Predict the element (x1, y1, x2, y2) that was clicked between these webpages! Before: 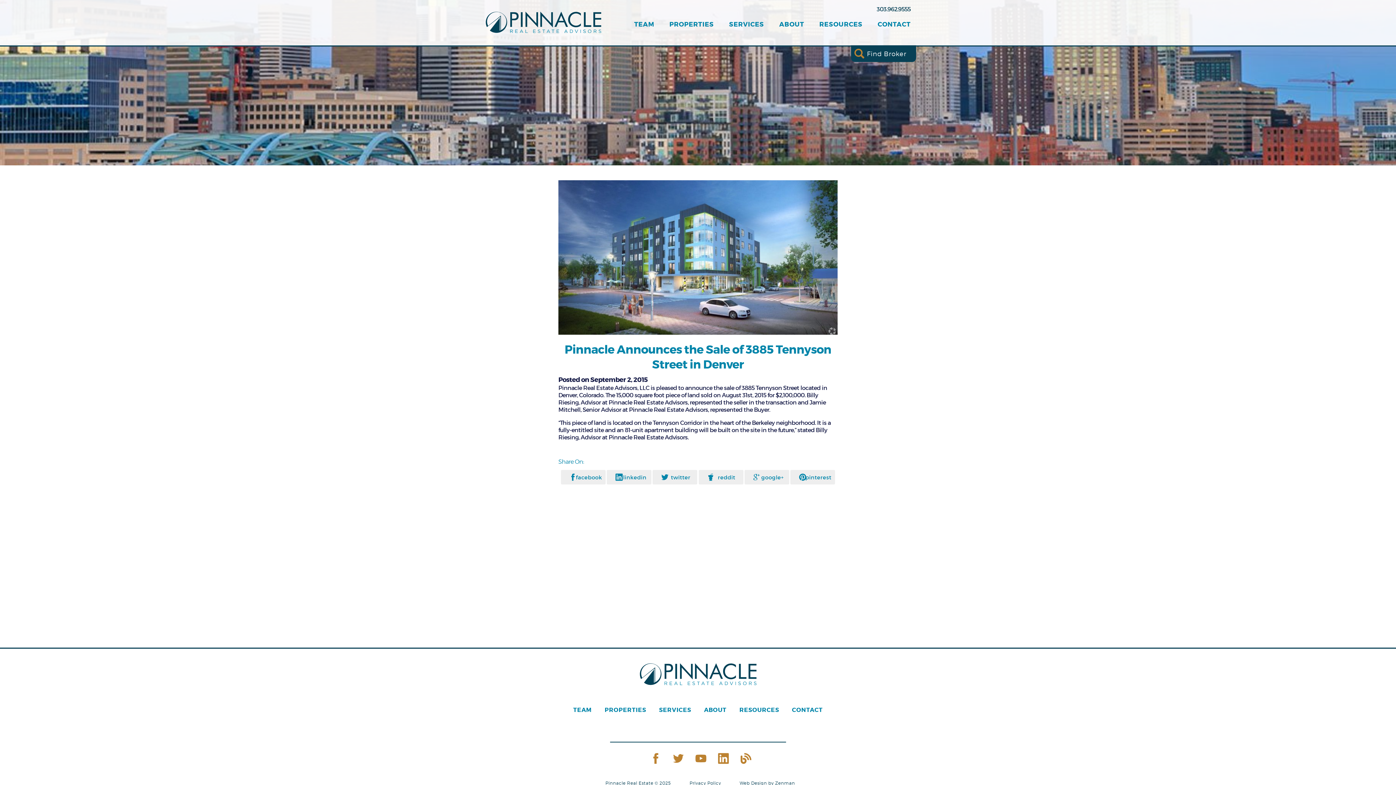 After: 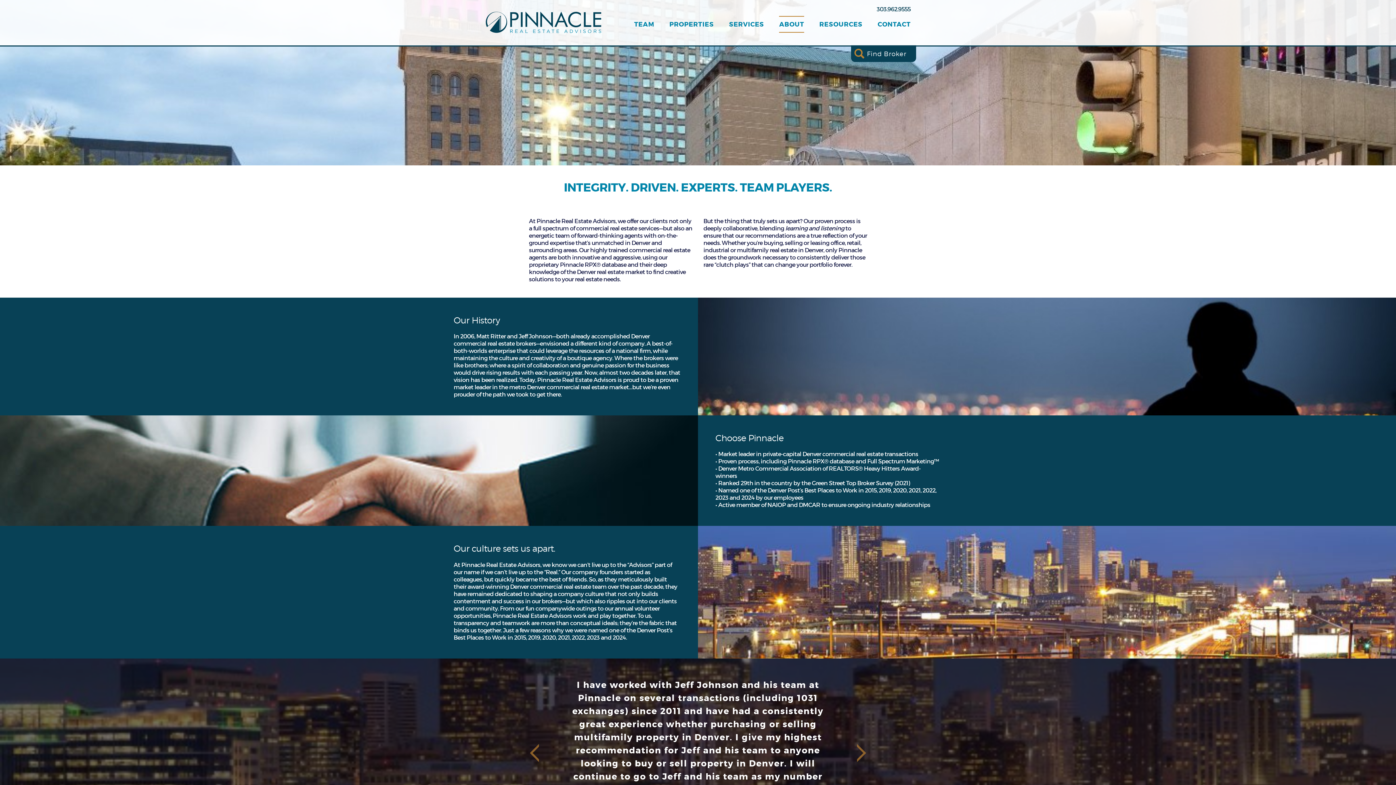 Action: label: ABOUT bbox: (698, 705, 732, 715)